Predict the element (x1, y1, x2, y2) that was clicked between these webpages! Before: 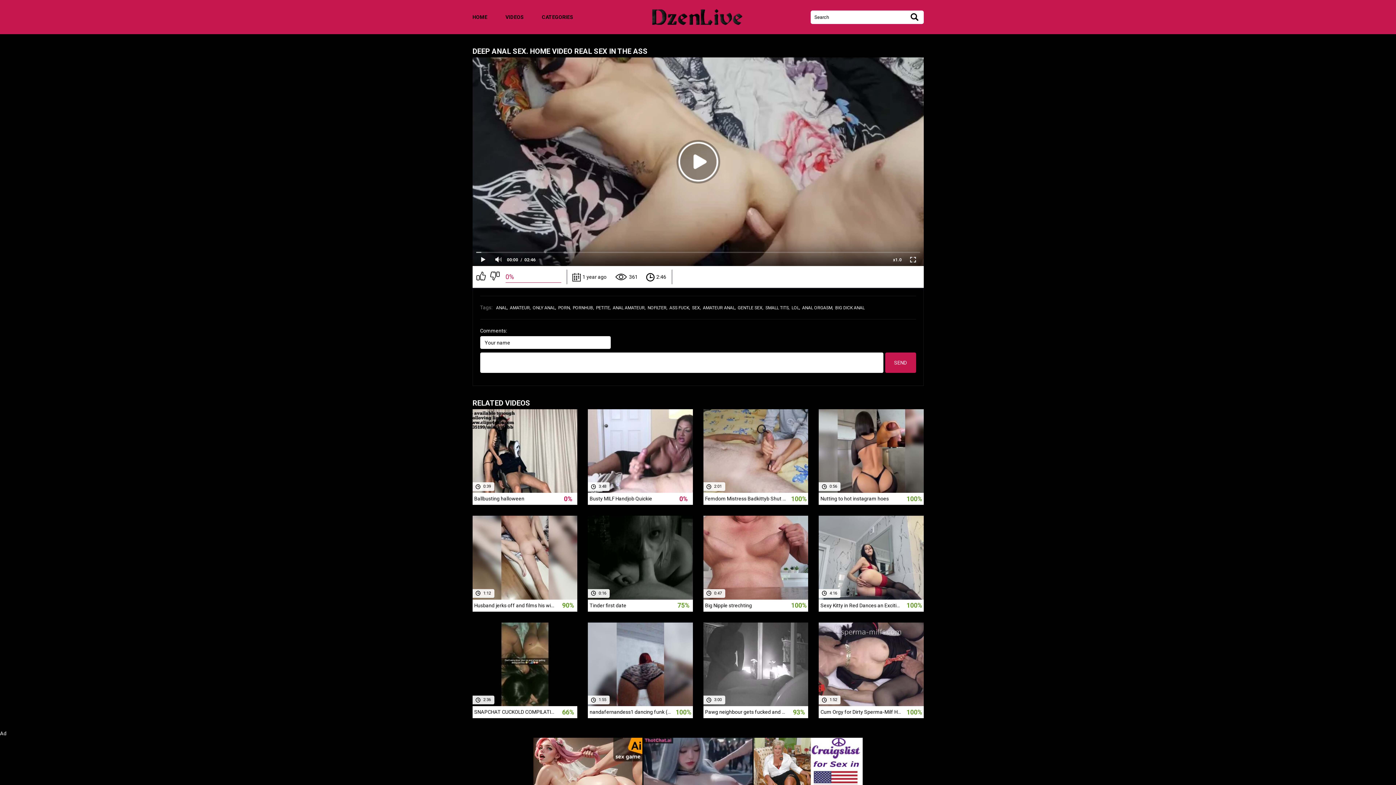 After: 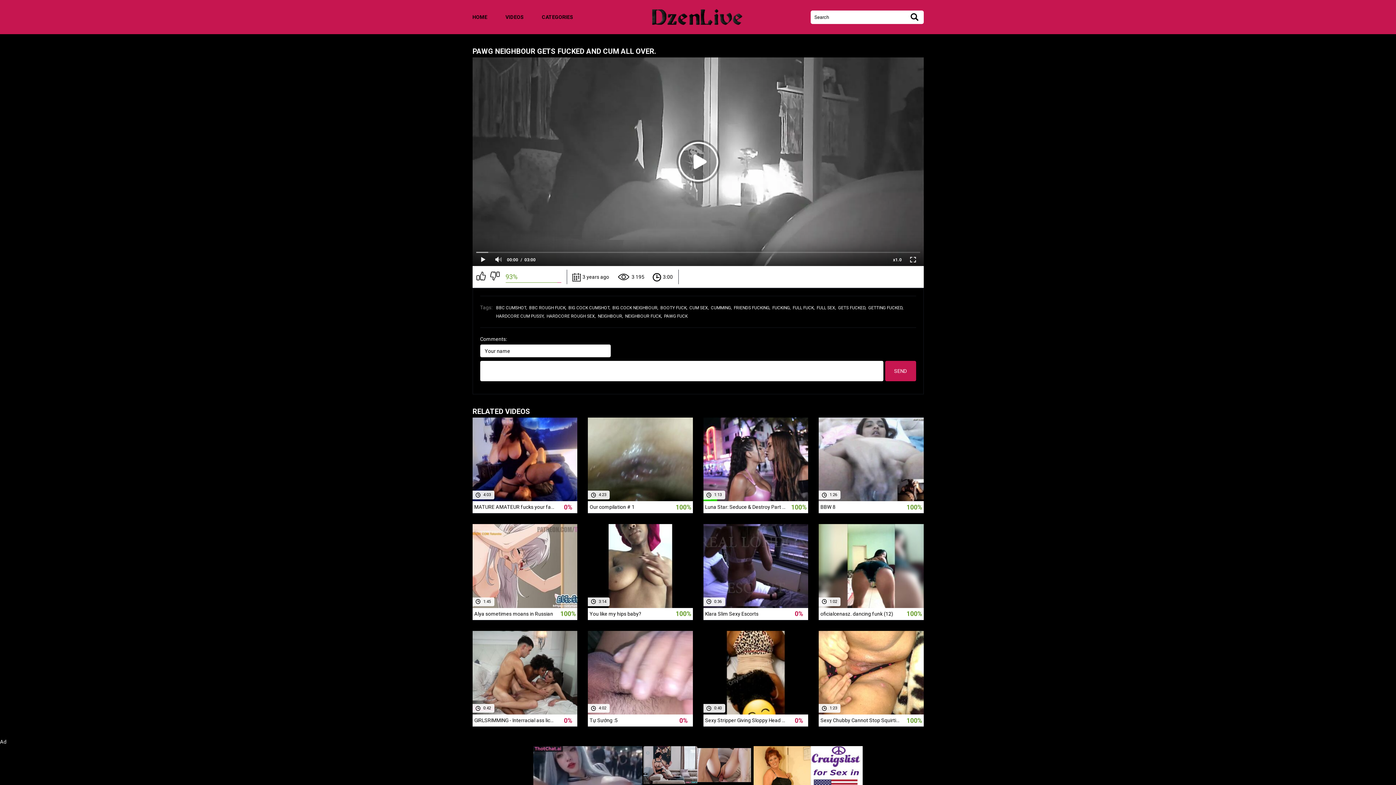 Action: bbox: (703, 622, 808, 718) label:  3 years ago
 3 195
 3:00
Pawg neighbour gets fucked and cum all over.
93%